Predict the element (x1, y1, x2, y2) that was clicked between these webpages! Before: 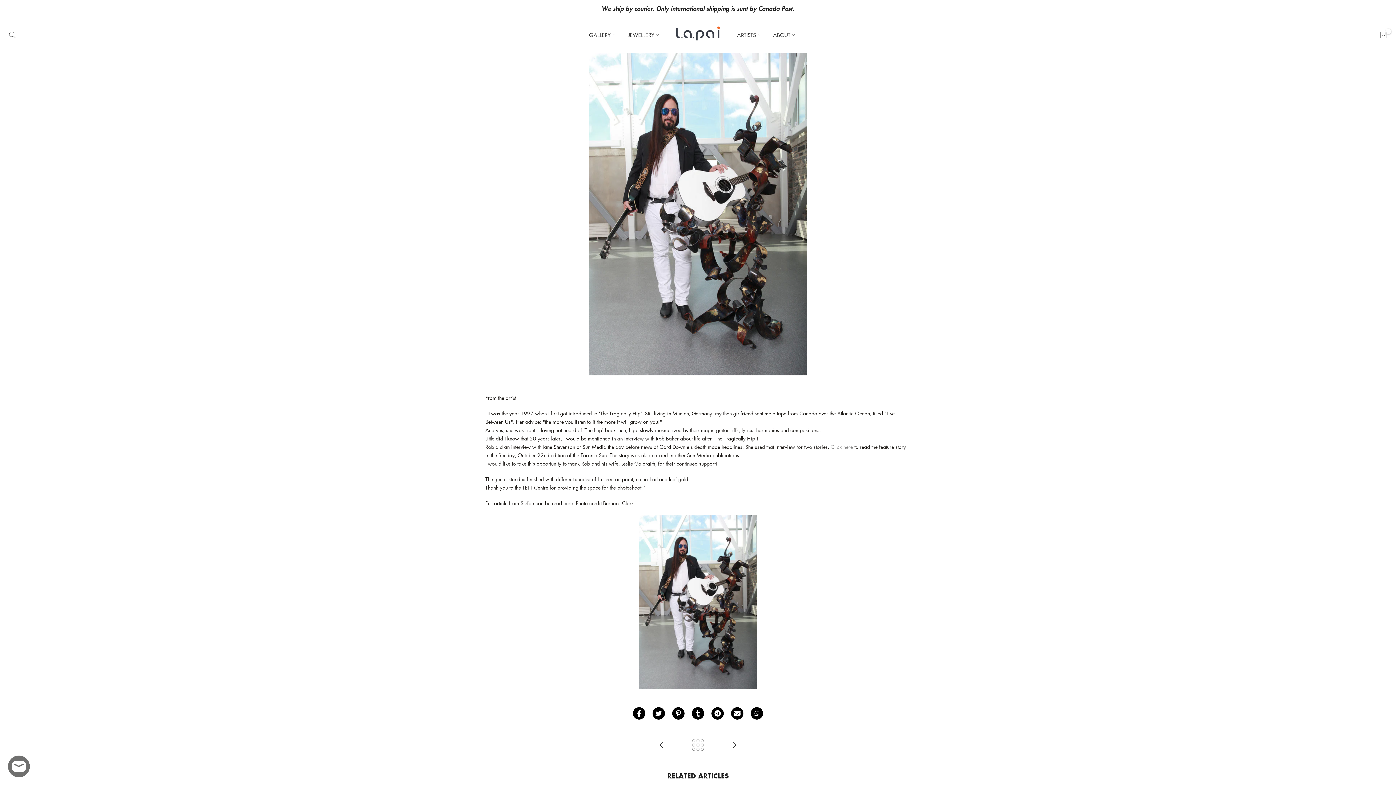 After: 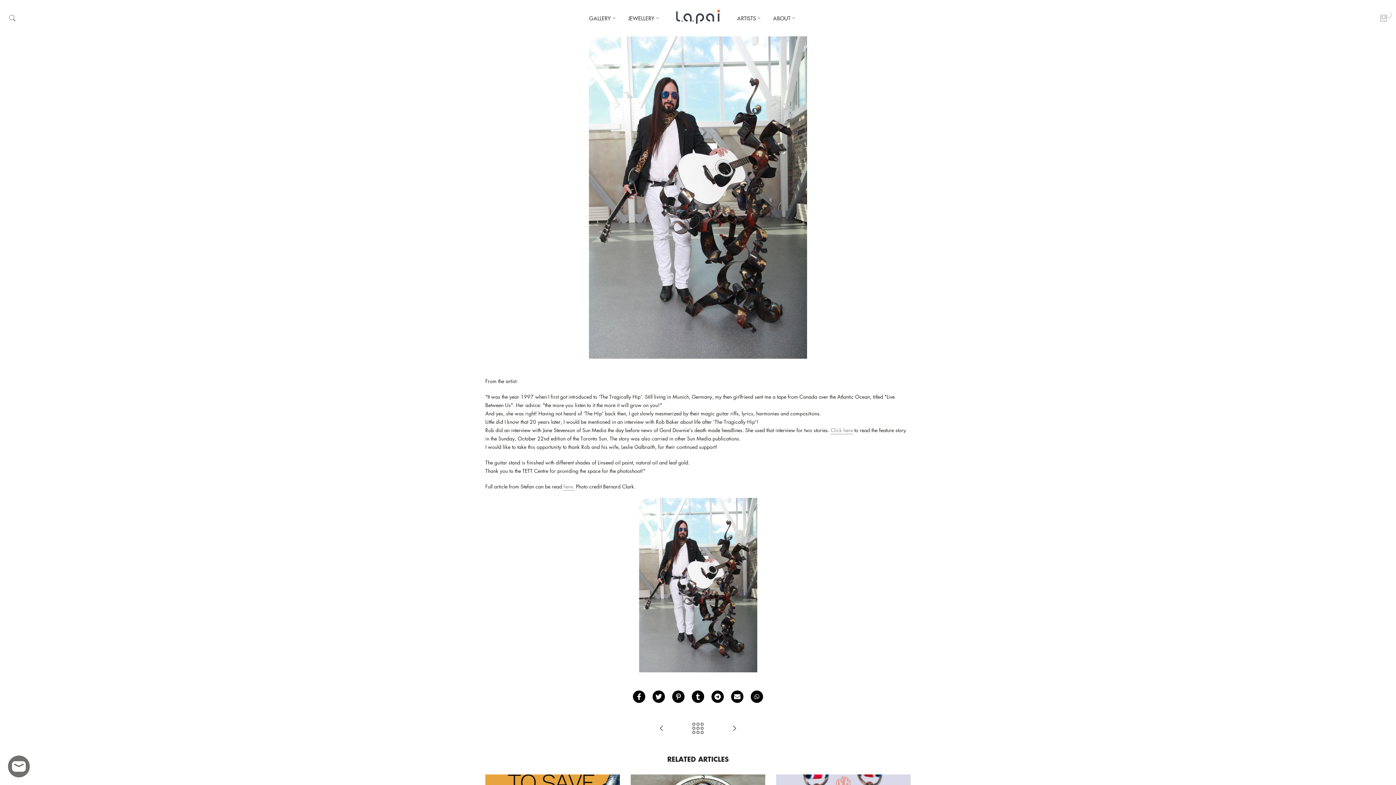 Action: label:  close bbox: (1371, 5, 1390, 11)